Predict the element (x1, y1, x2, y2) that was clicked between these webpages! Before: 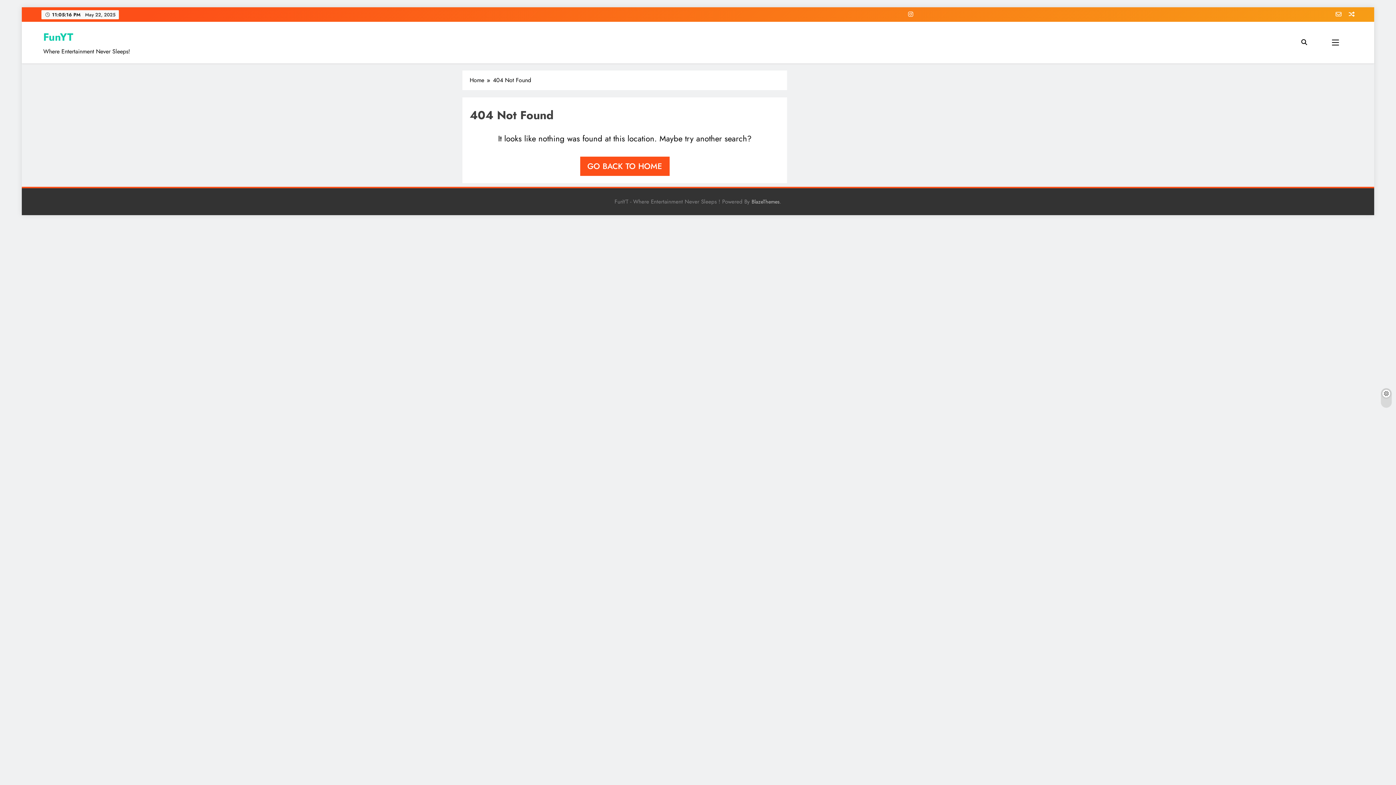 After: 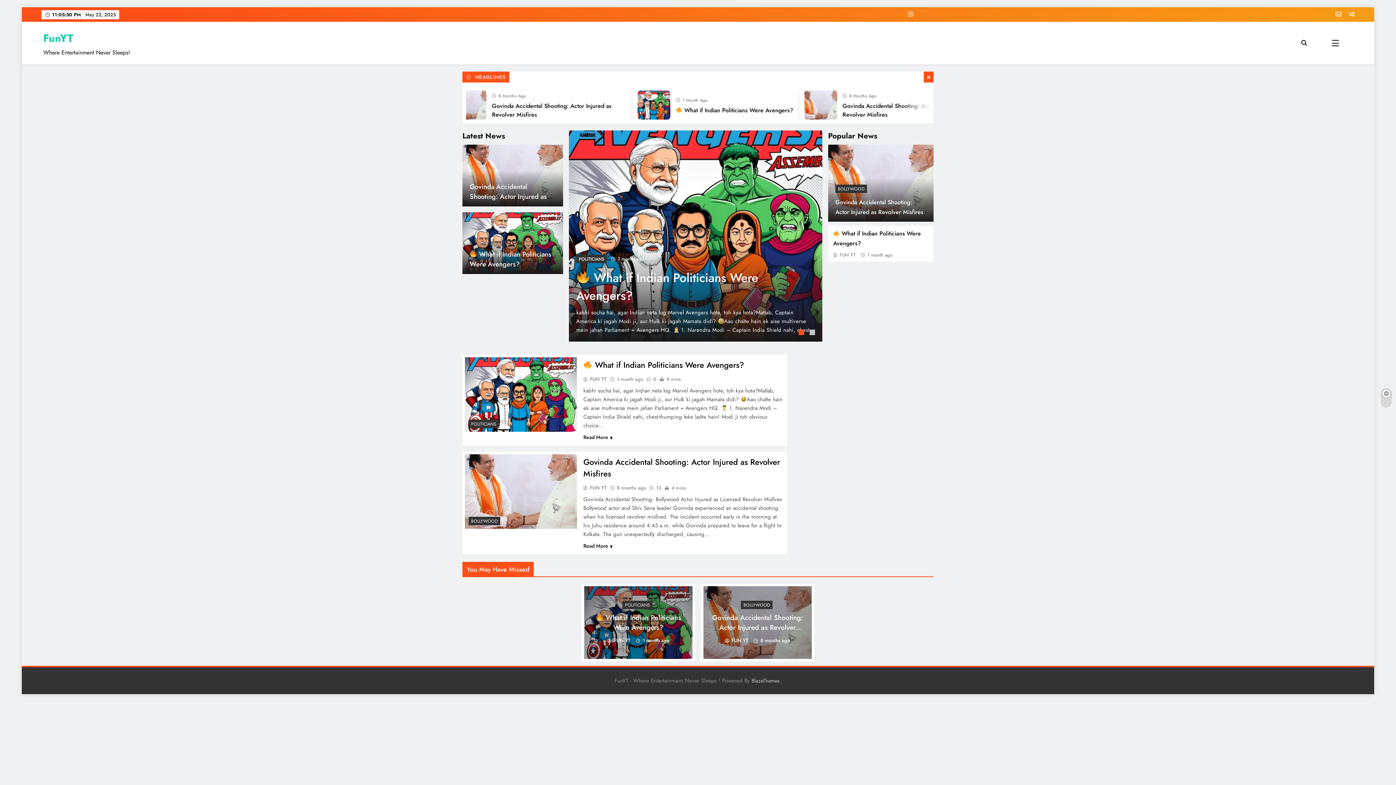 Action: label: Home bbox: (469, 76, 493, 84)